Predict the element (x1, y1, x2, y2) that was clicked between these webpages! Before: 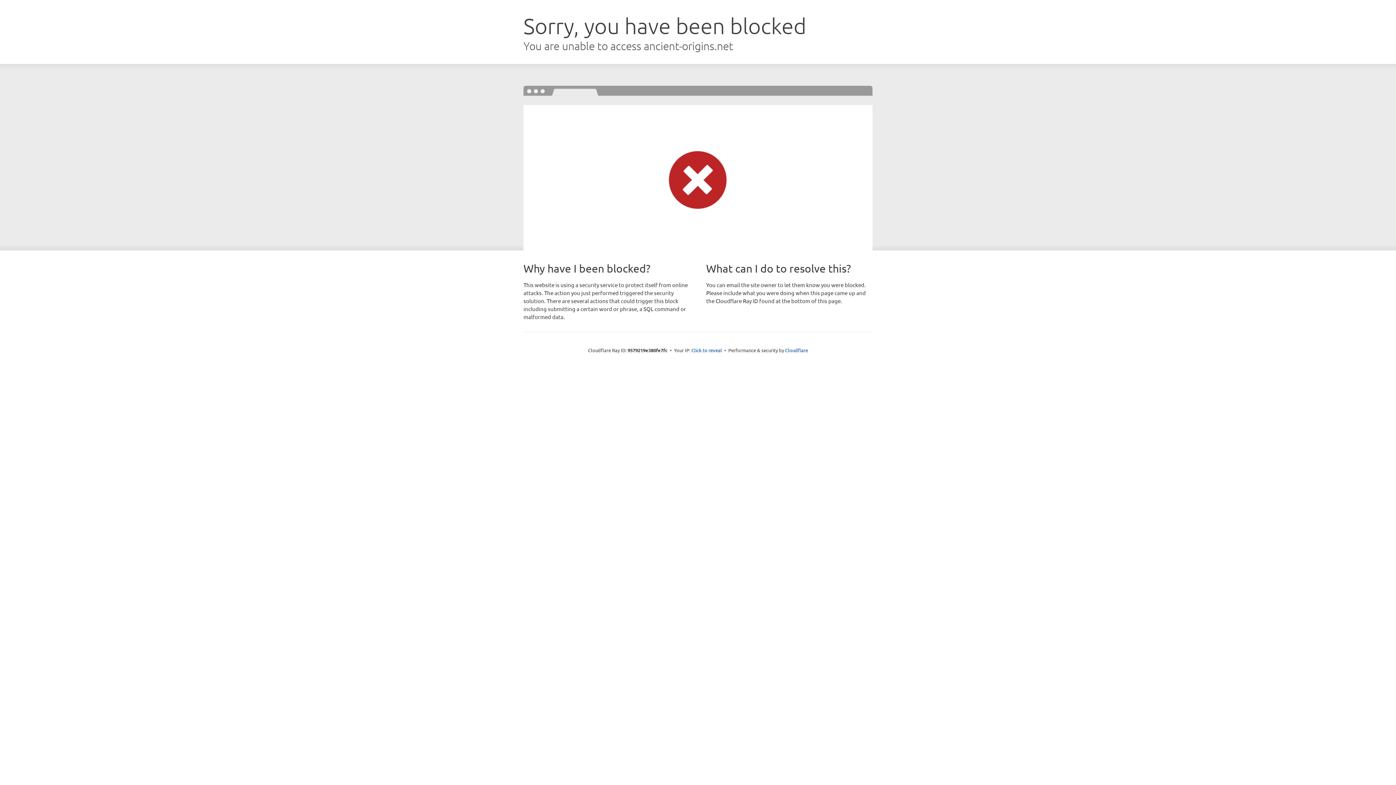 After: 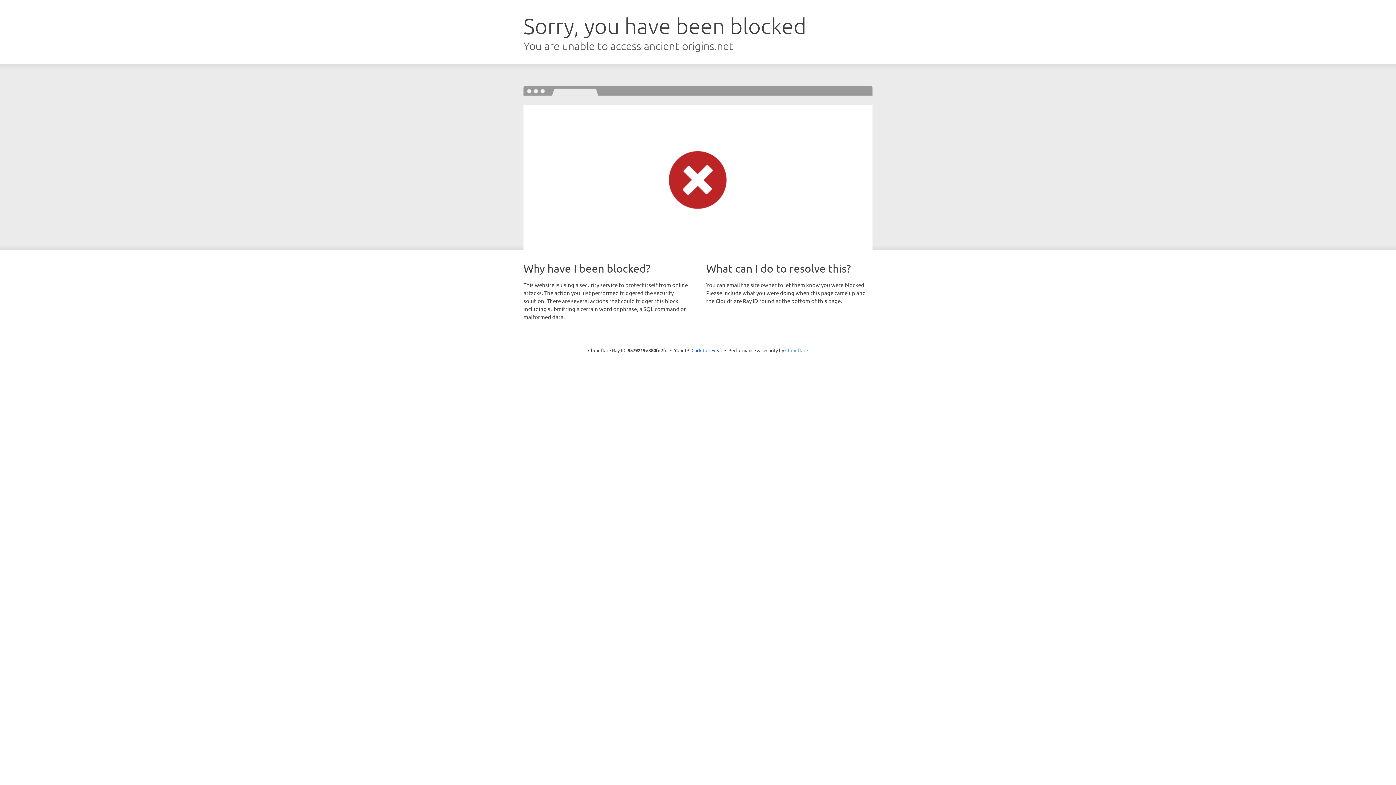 Action: label: Cloudflare bbox: (785, 347, 808, 353)